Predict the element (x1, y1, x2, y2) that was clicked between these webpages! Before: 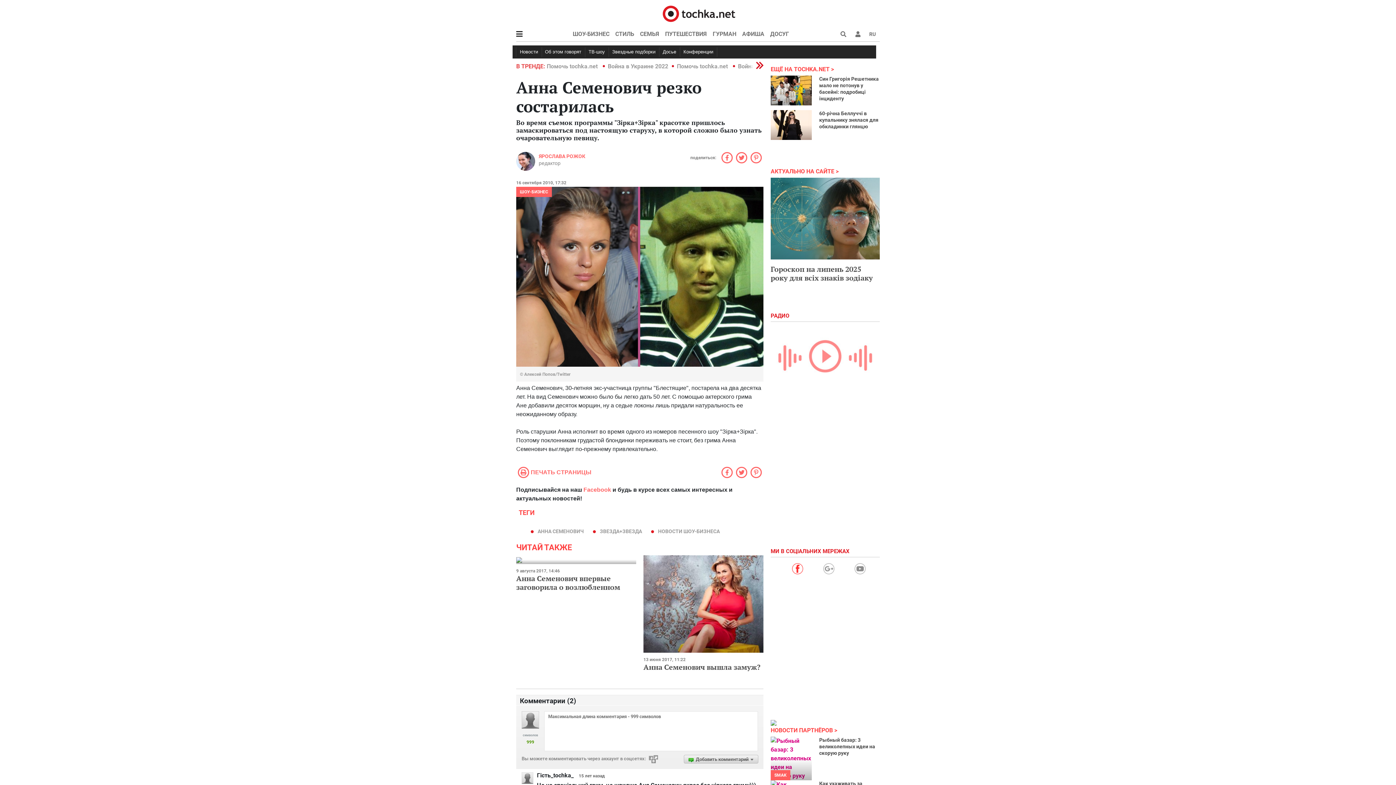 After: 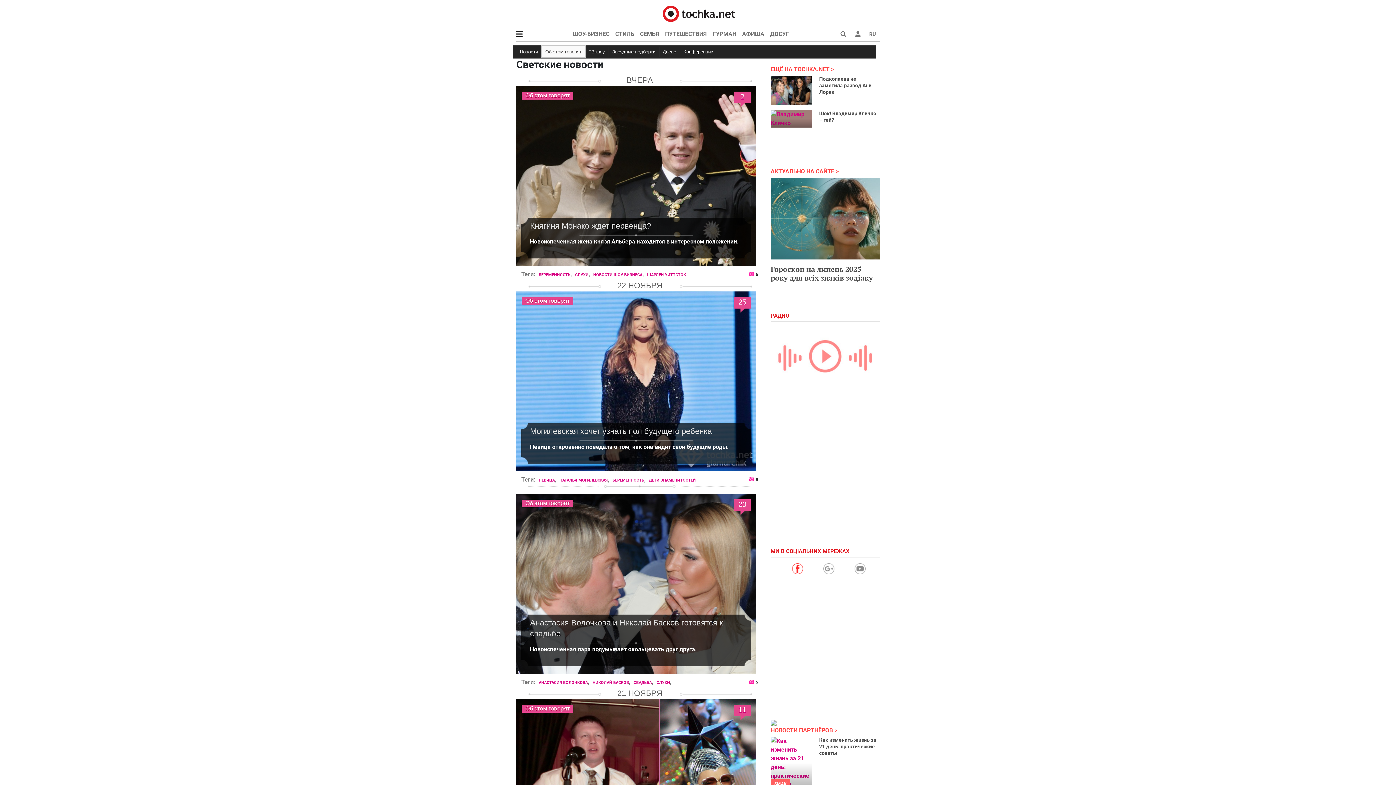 Action: bbox: (541, 47, 585, 57) label: Об этом говорят